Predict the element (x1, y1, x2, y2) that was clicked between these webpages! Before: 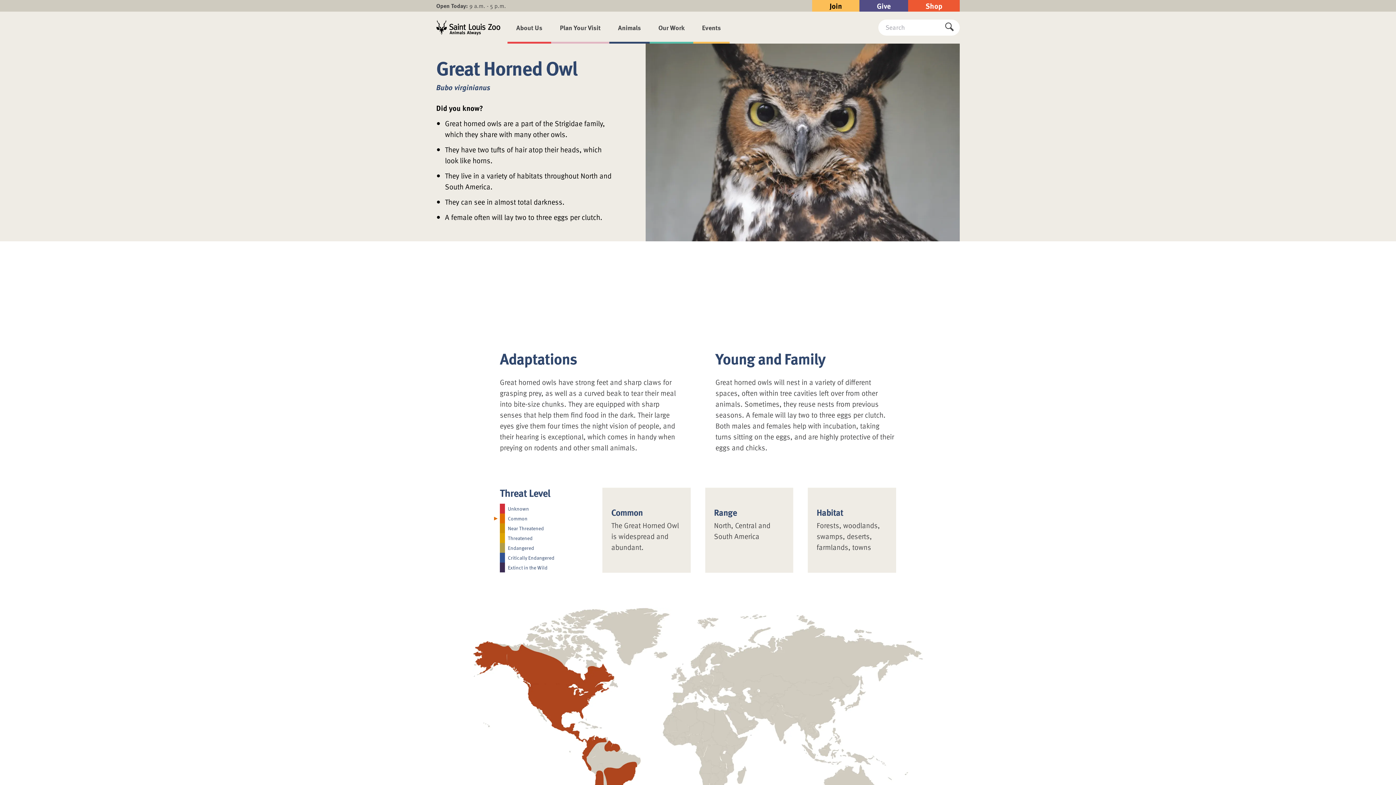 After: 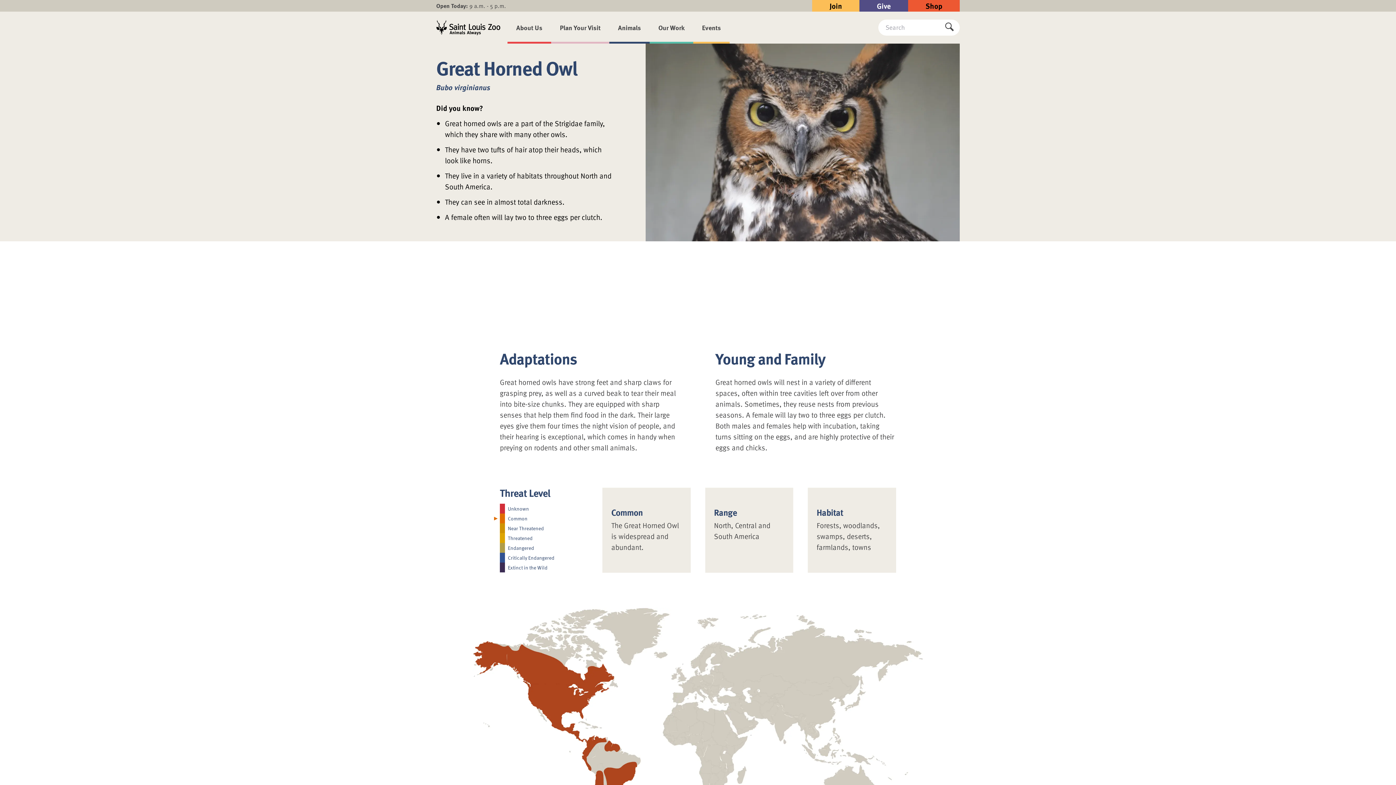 Action: label: Shop bbox: (908, 0, 960, 11)